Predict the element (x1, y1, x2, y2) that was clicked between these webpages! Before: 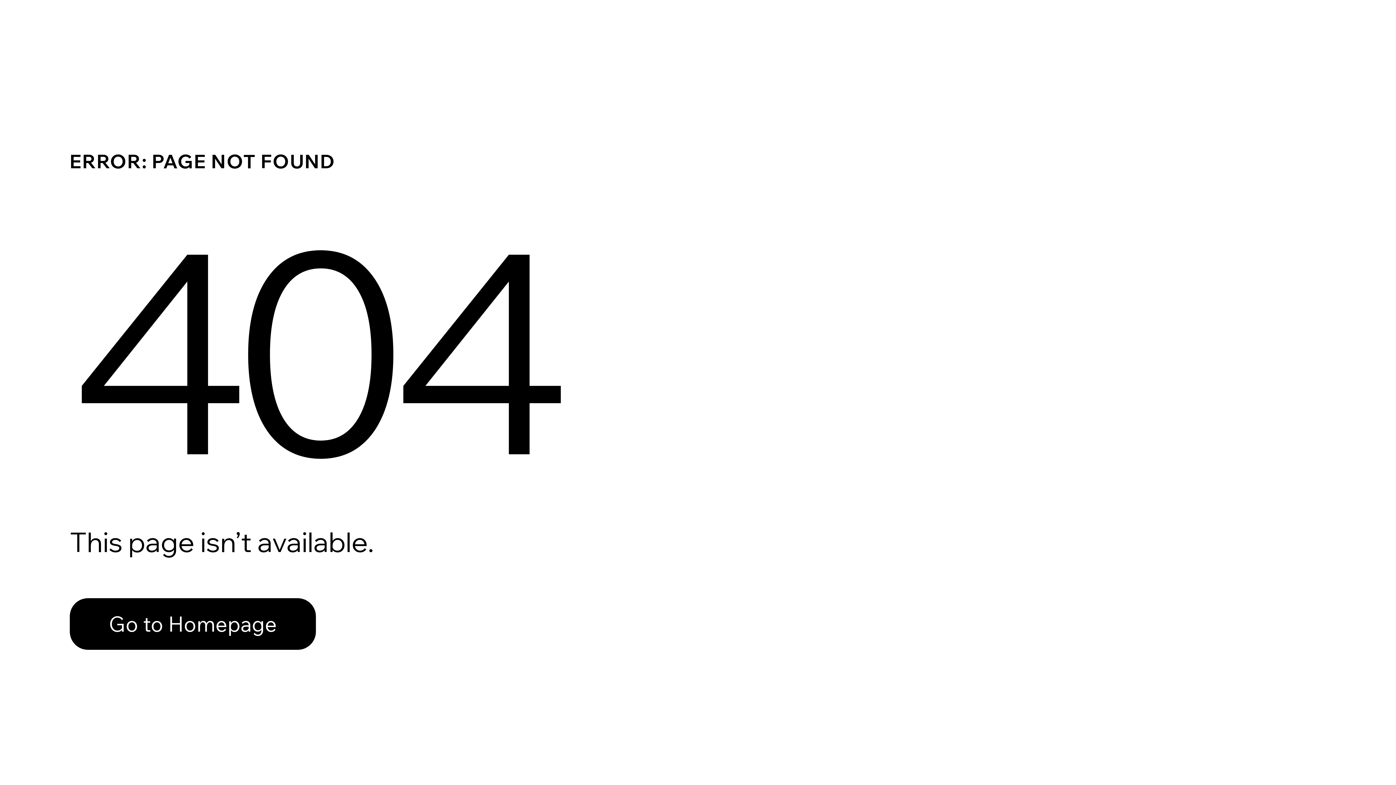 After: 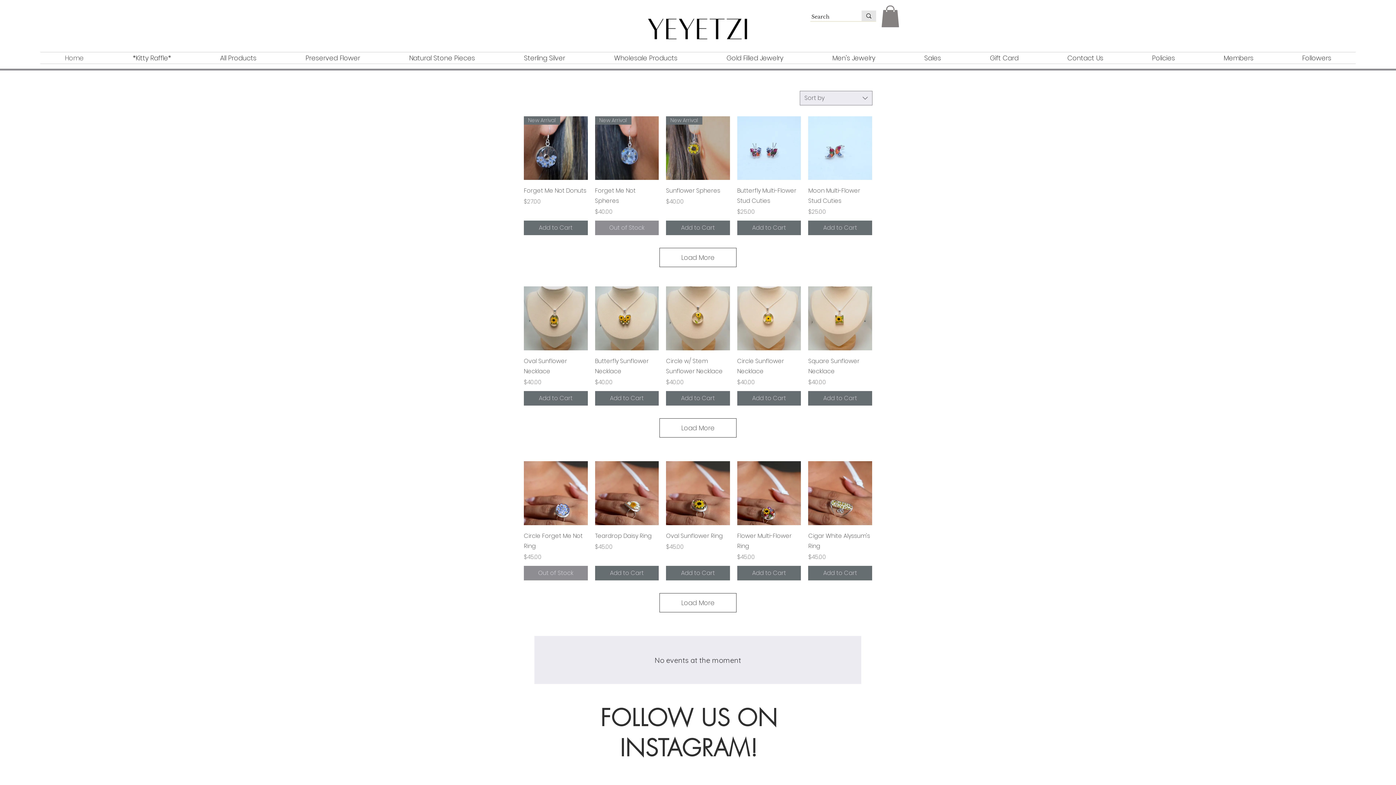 Action: label: Go to Homepage bbox: (69, 598, 316, 650)